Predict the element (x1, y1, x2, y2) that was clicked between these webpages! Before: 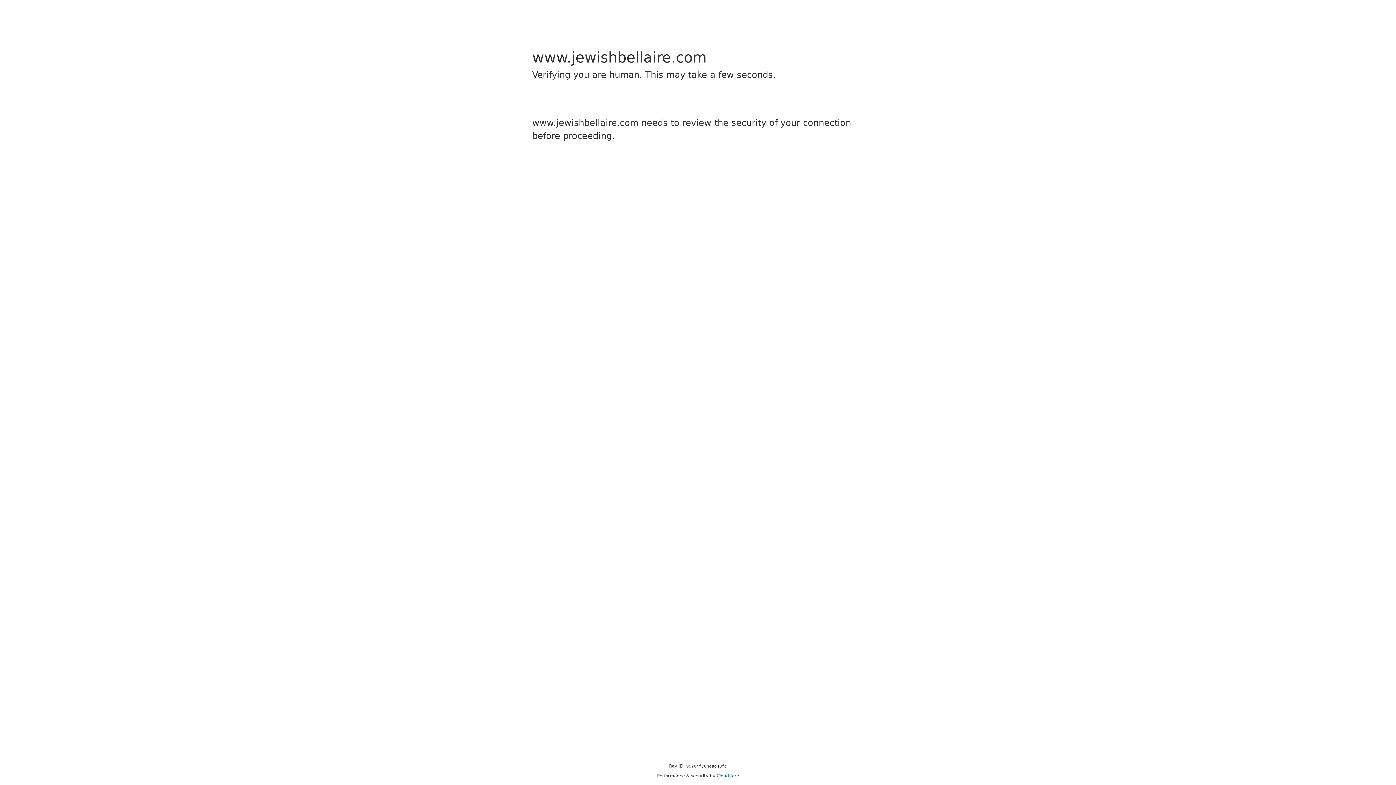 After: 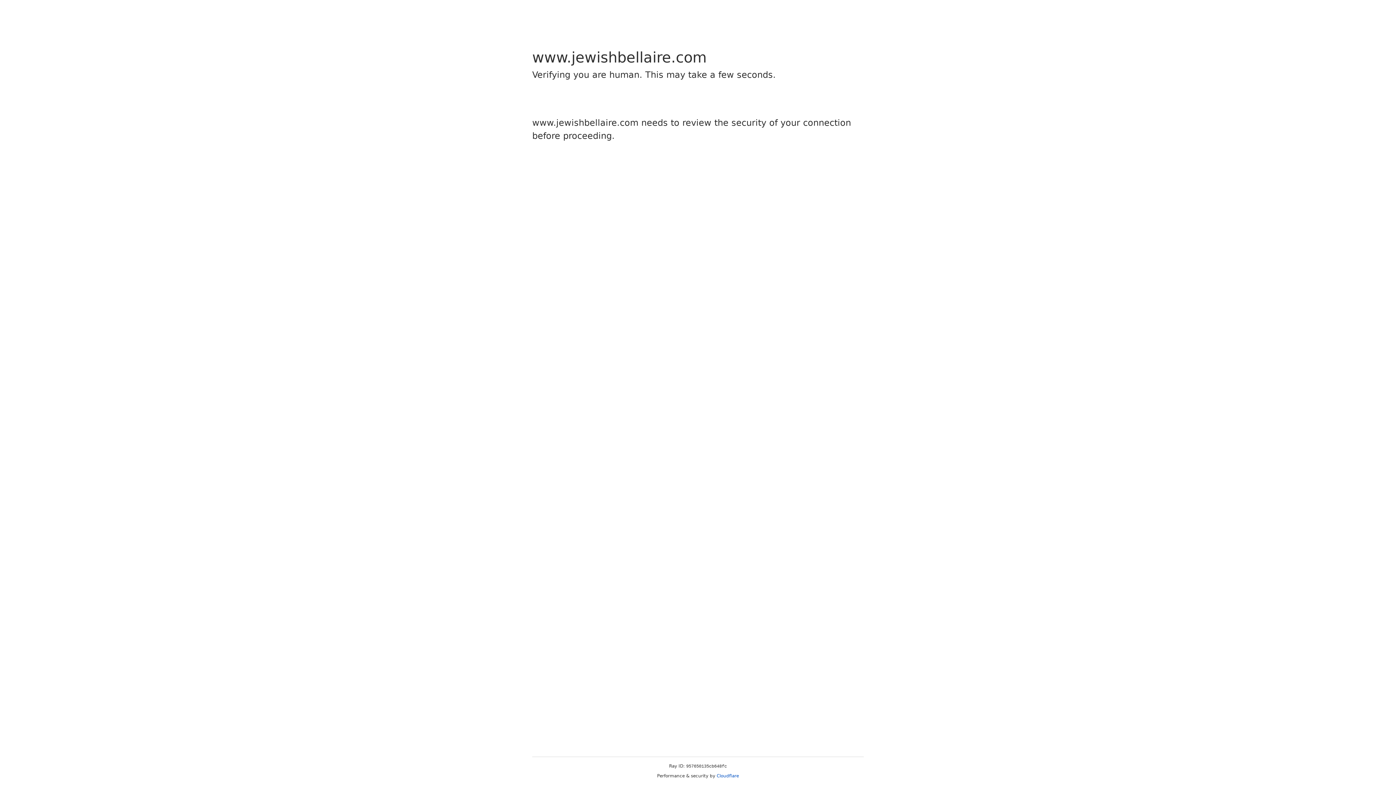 Action: label: Cloudflare bbox: (716, 773, 739, 778)